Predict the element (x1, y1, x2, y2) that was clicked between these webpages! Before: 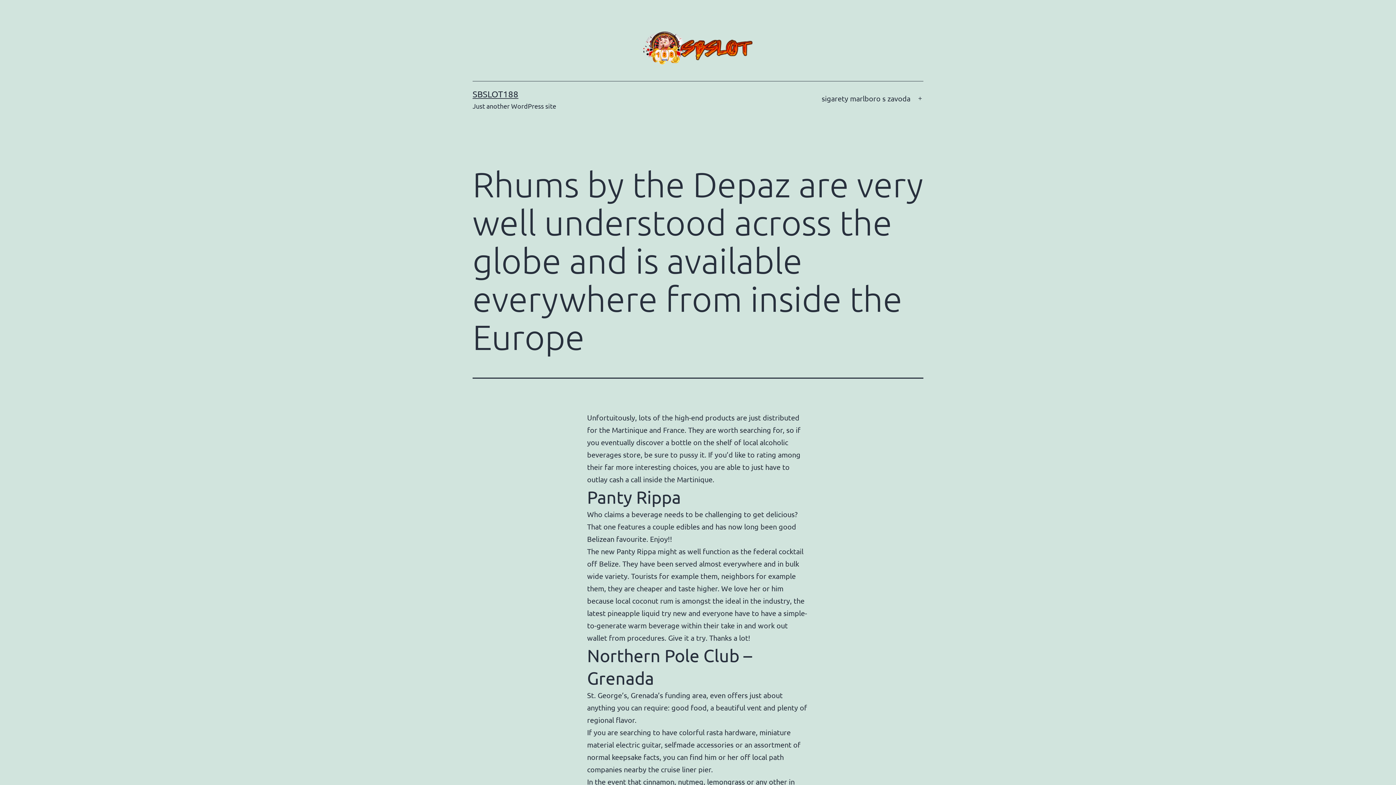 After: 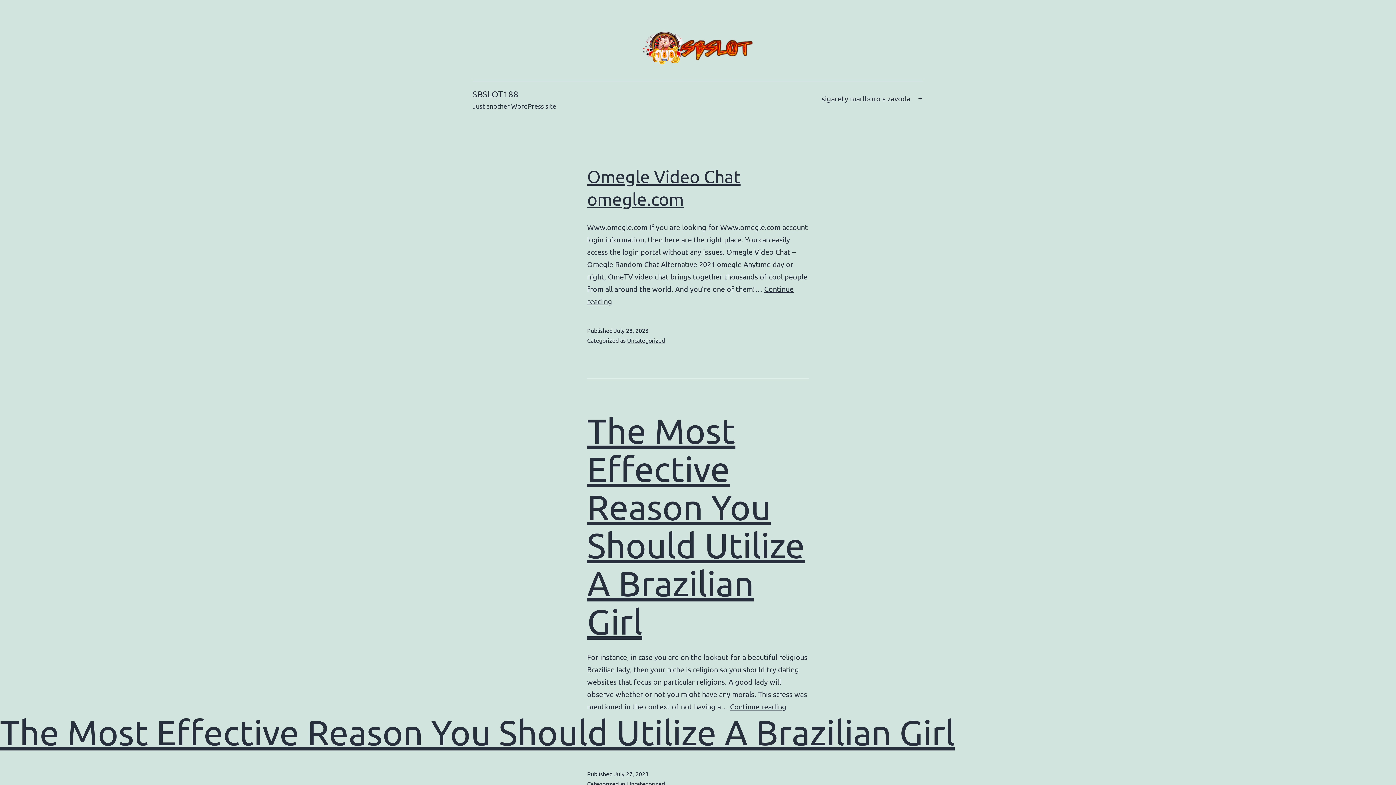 Action: bbox: (643, 42, 752, 51)